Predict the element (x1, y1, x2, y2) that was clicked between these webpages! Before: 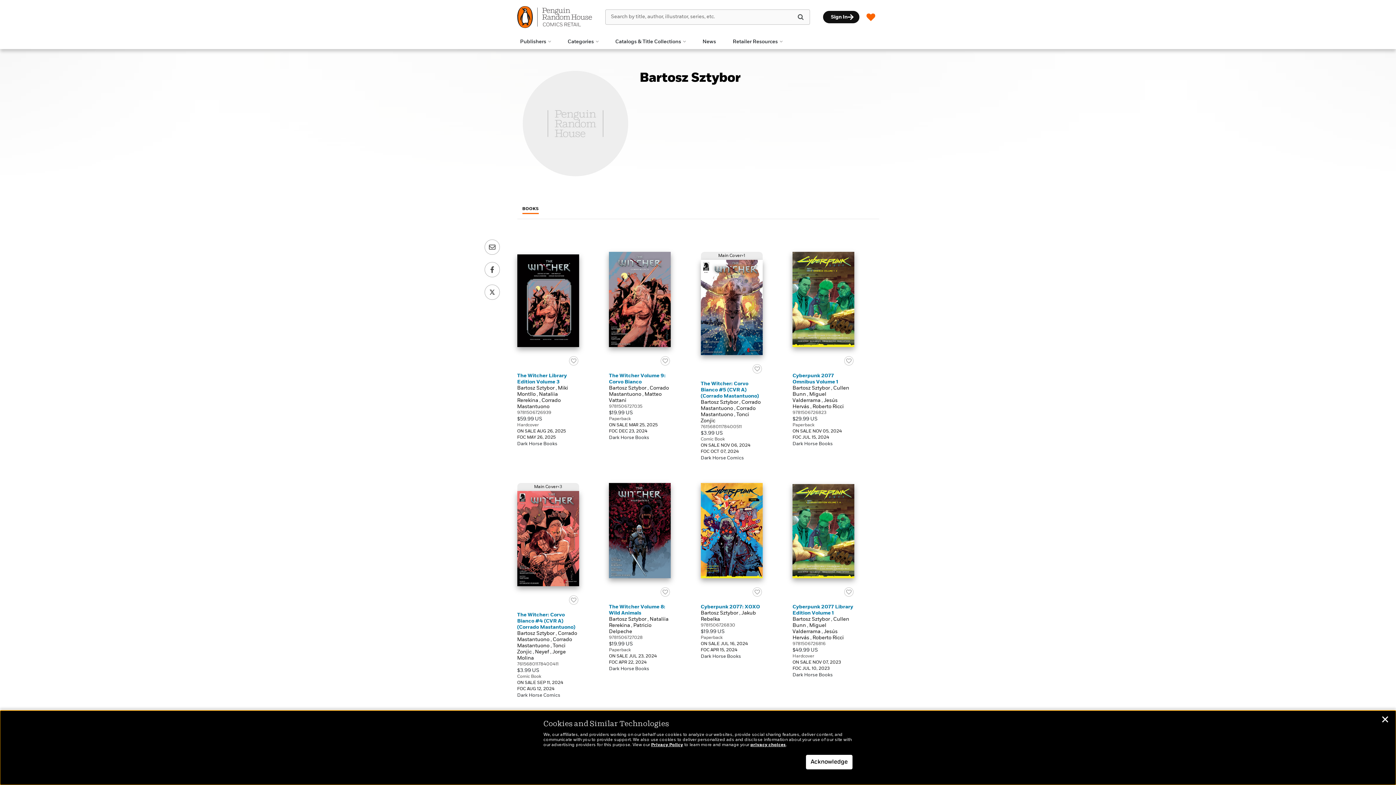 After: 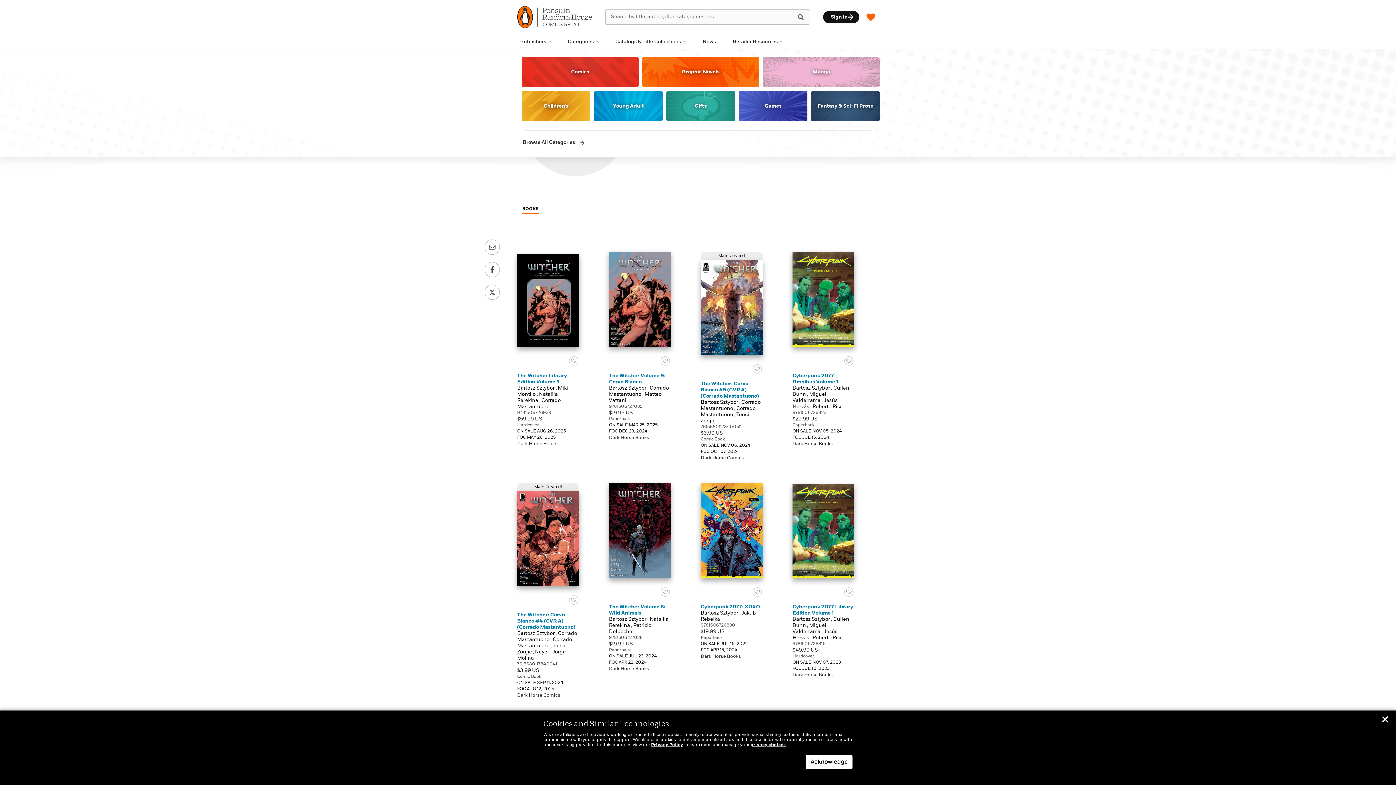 Action: label: Categories bbox: (564, 34, 601, 49)